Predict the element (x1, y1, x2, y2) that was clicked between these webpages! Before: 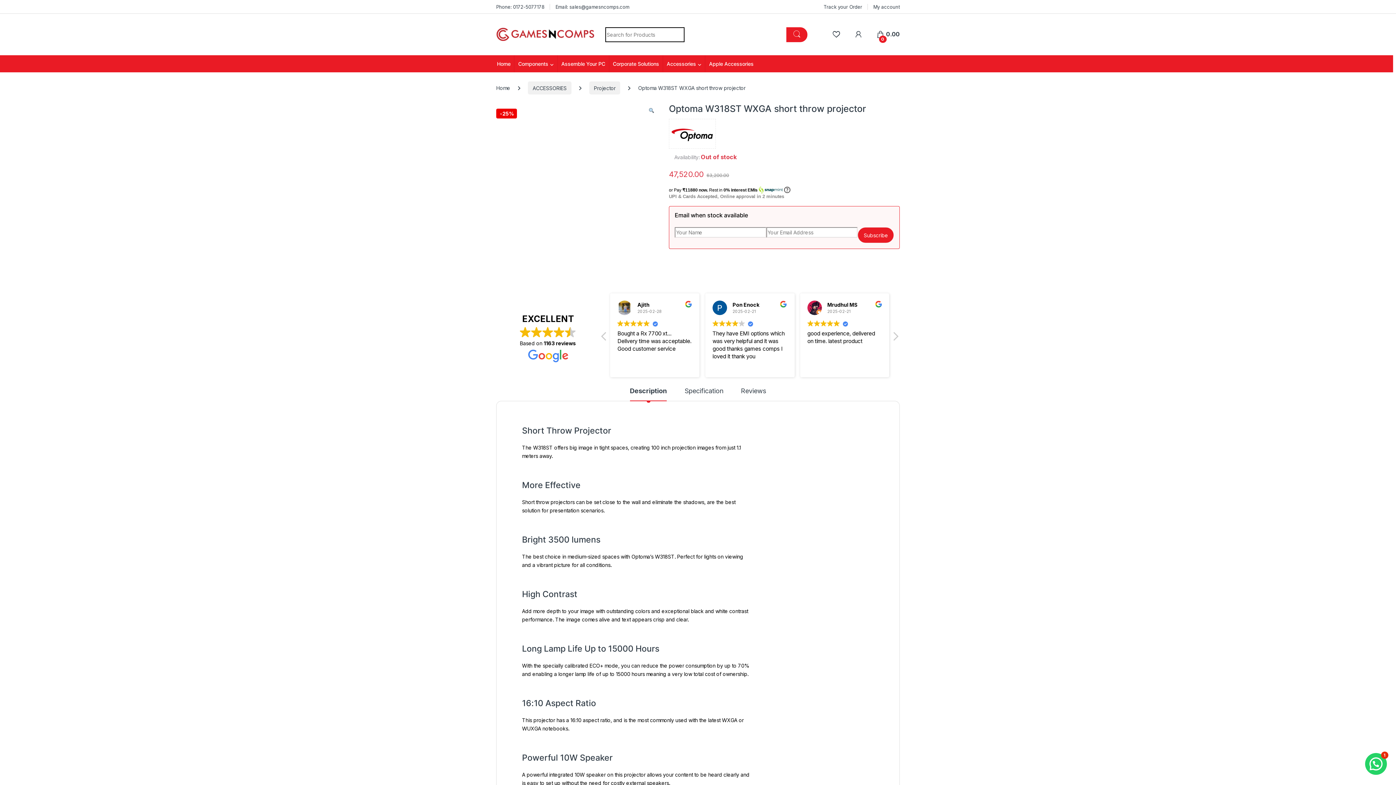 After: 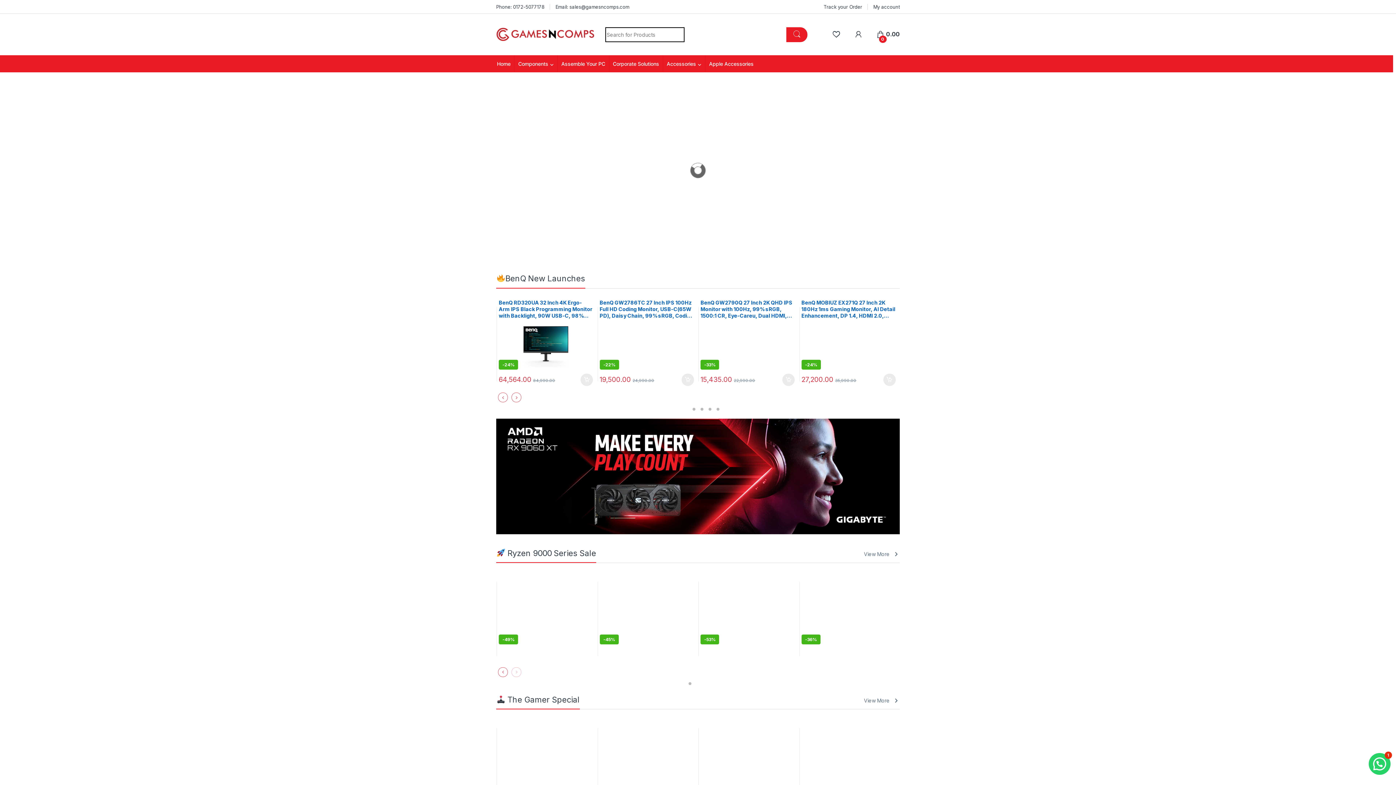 Action: label: Home bbox: (496, 85, 510, 91)